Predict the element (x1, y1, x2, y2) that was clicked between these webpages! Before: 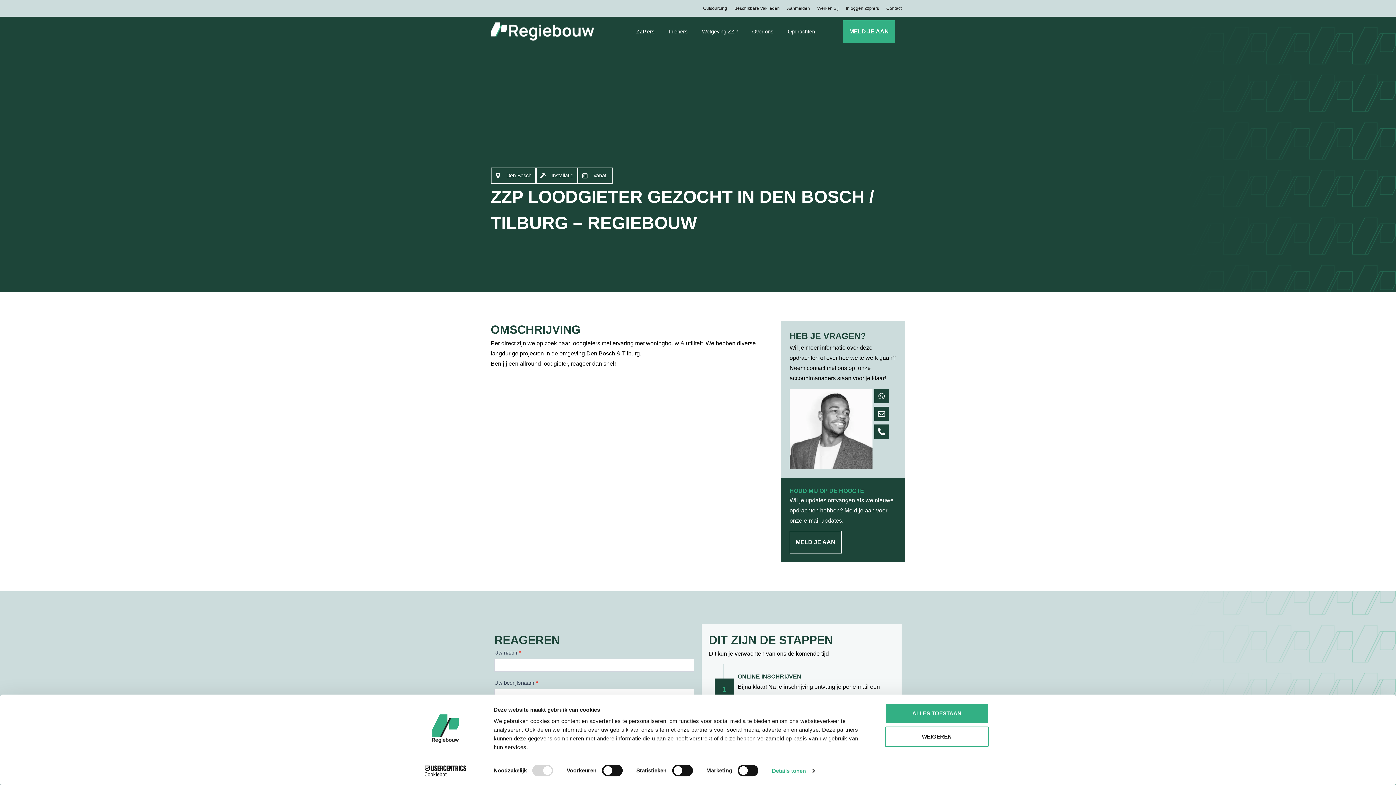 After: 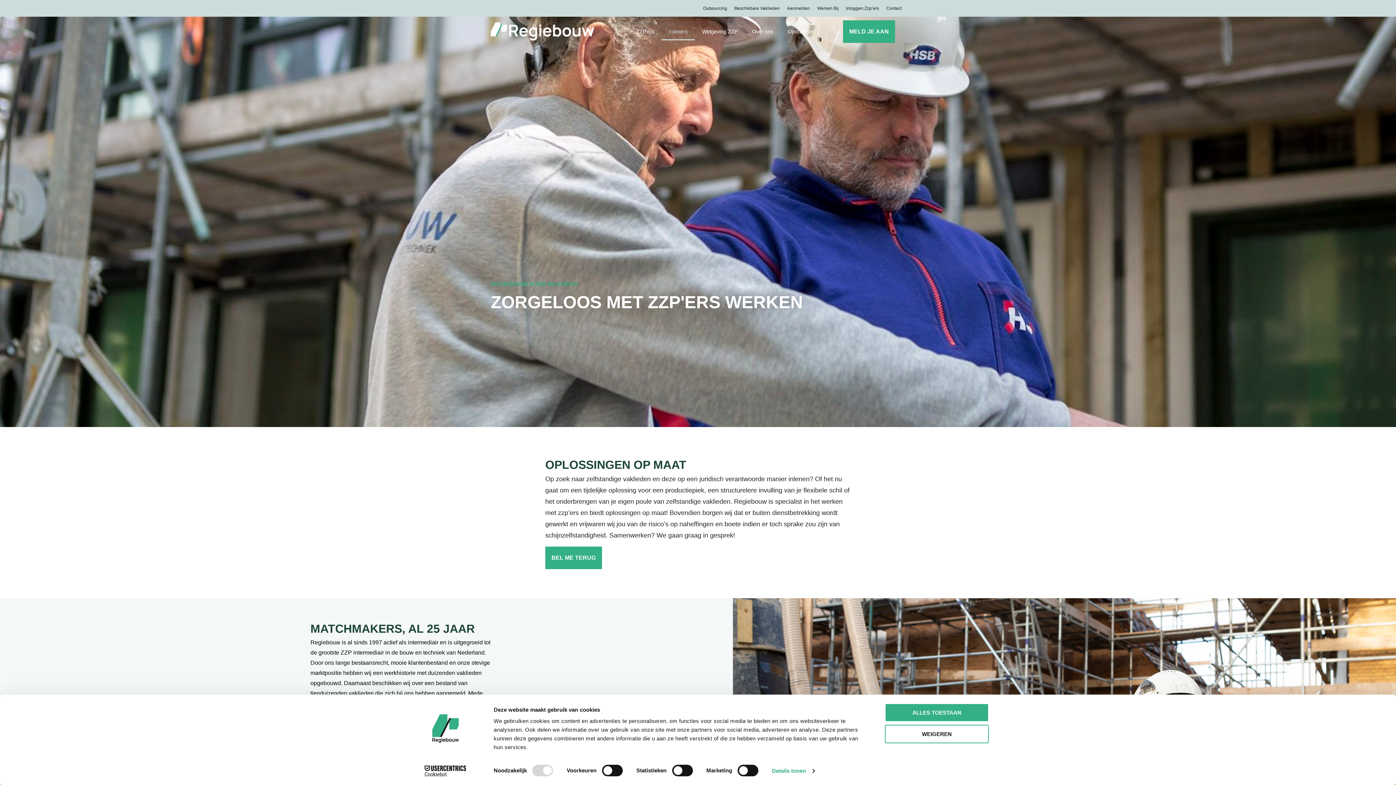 Action: label: Inleners bbox: (661, 23, 694, 40)